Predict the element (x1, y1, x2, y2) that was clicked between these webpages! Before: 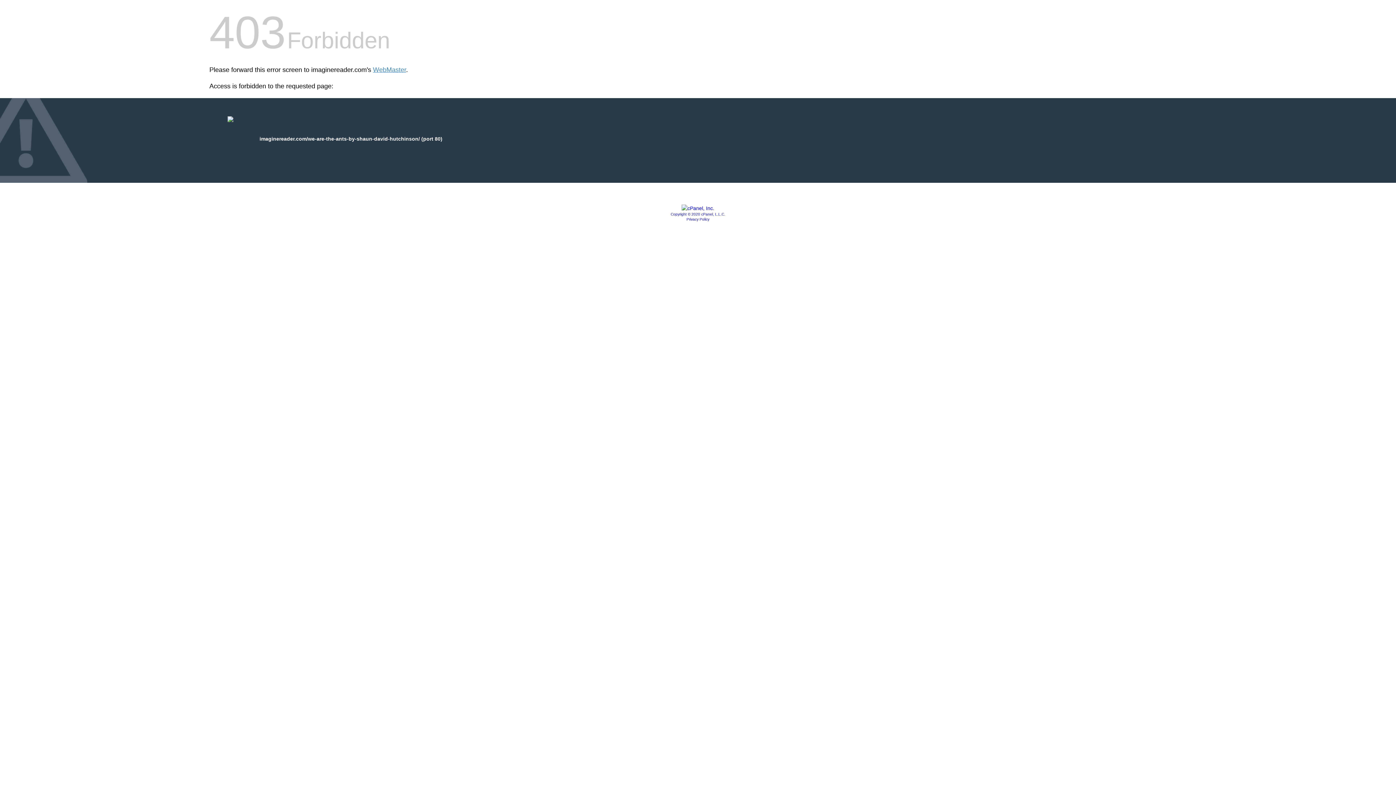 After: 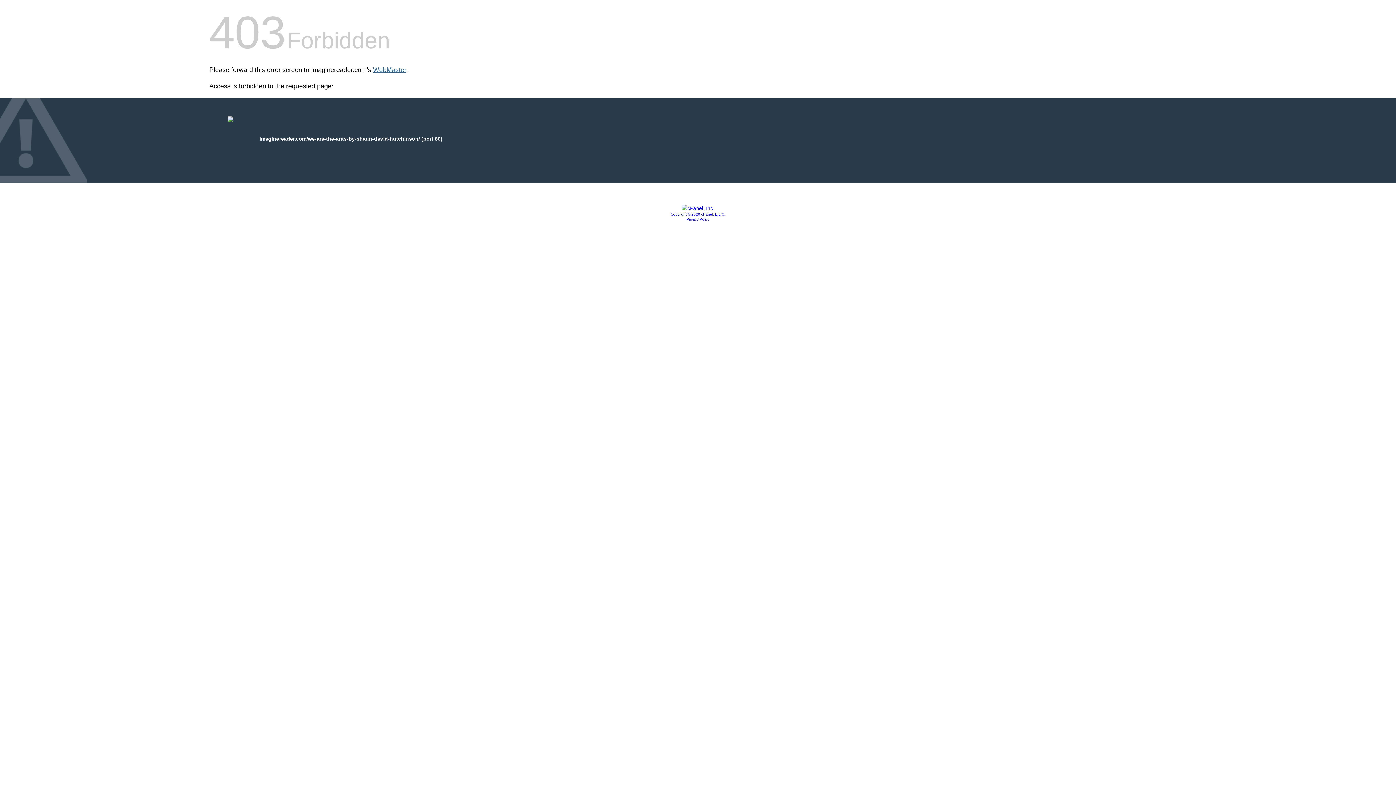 Action: label: WebMaster bbox: (373, 66, 406, 73)